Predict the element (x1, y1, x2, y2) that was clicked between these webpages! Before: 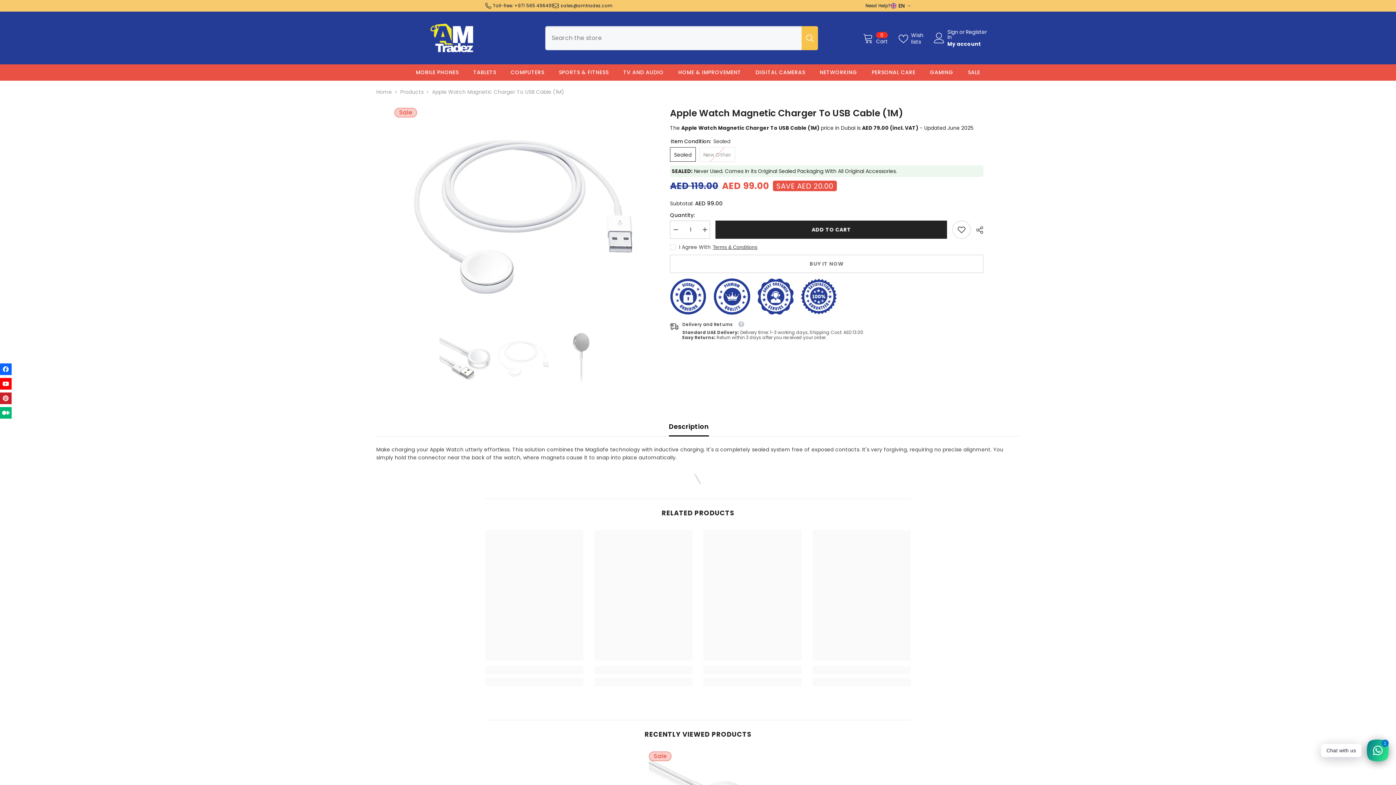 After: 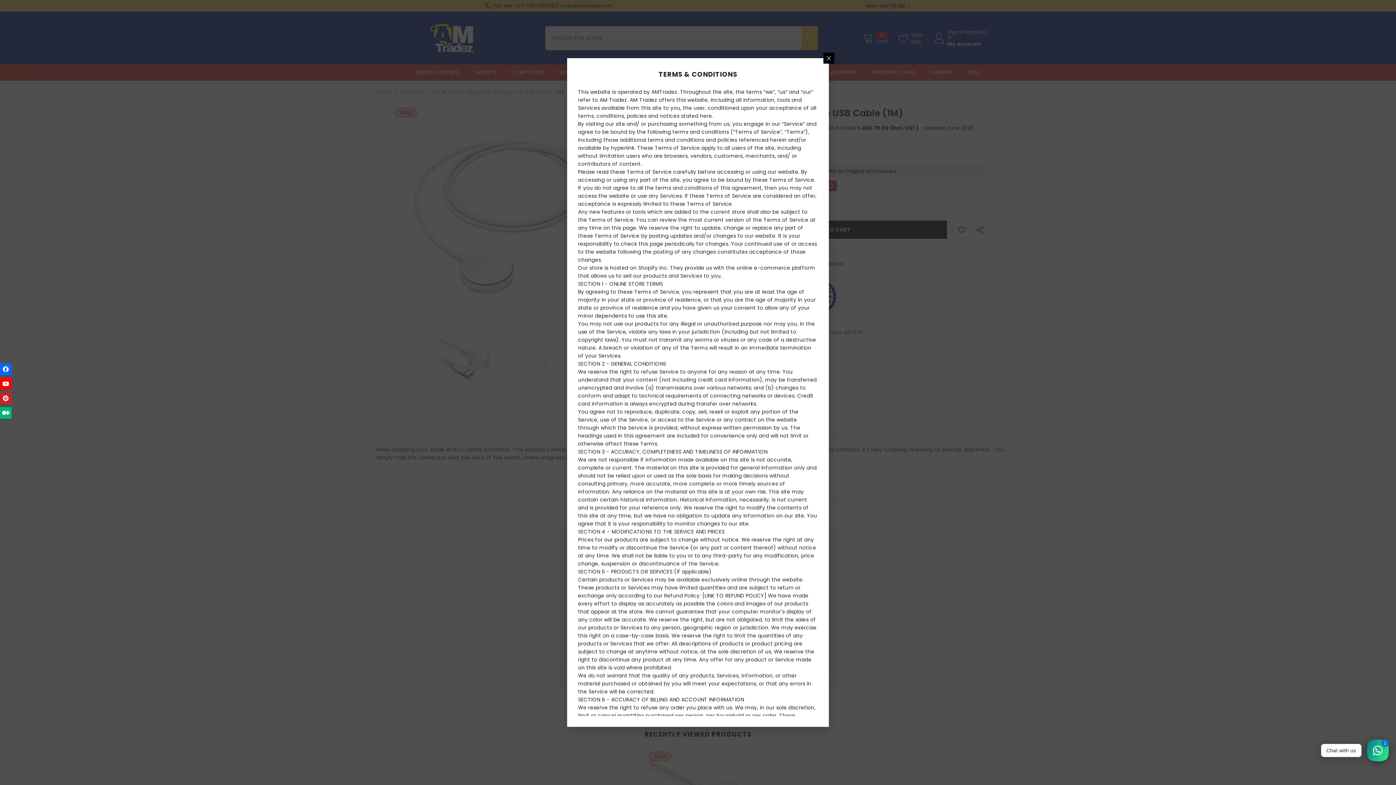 Action: label: Terms & Conditions bbox: (712, 243, 757, 250)